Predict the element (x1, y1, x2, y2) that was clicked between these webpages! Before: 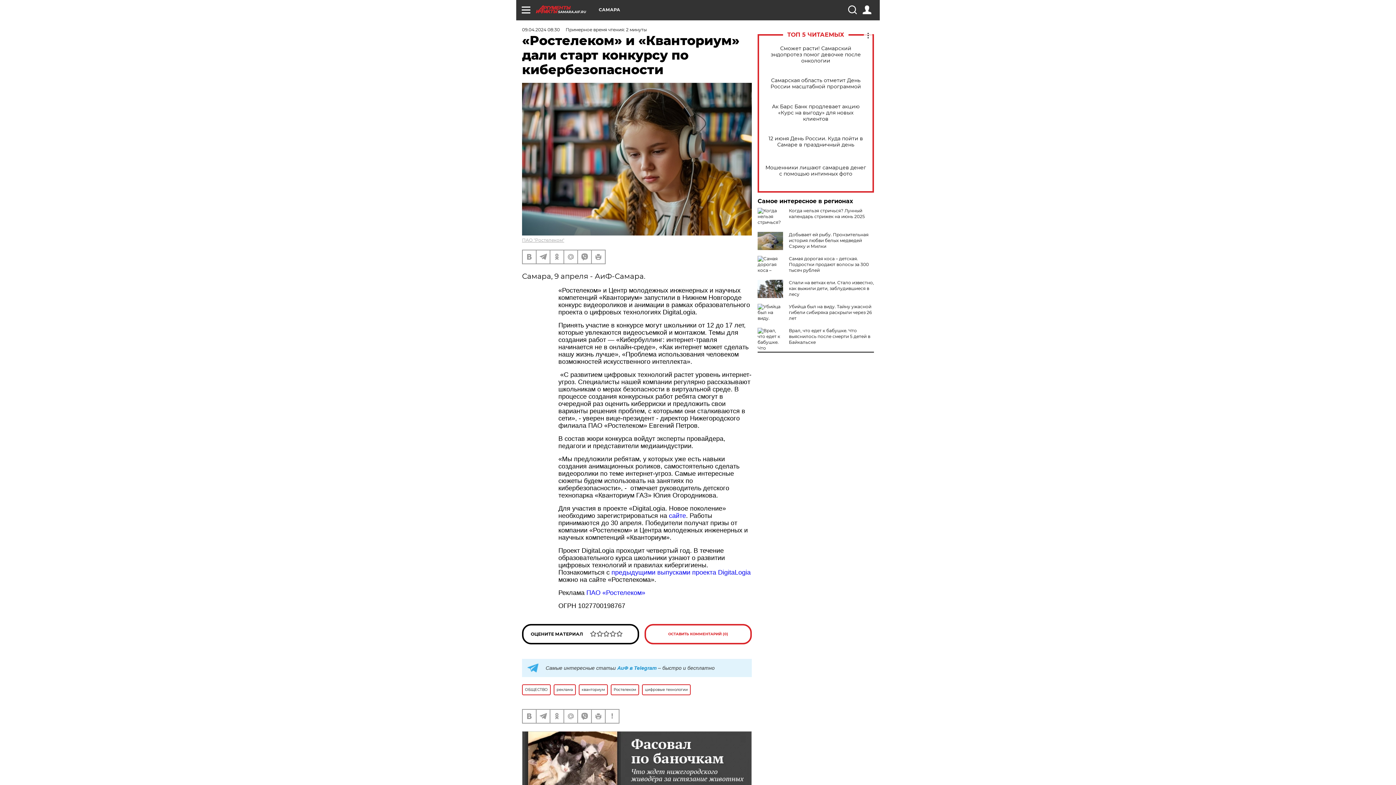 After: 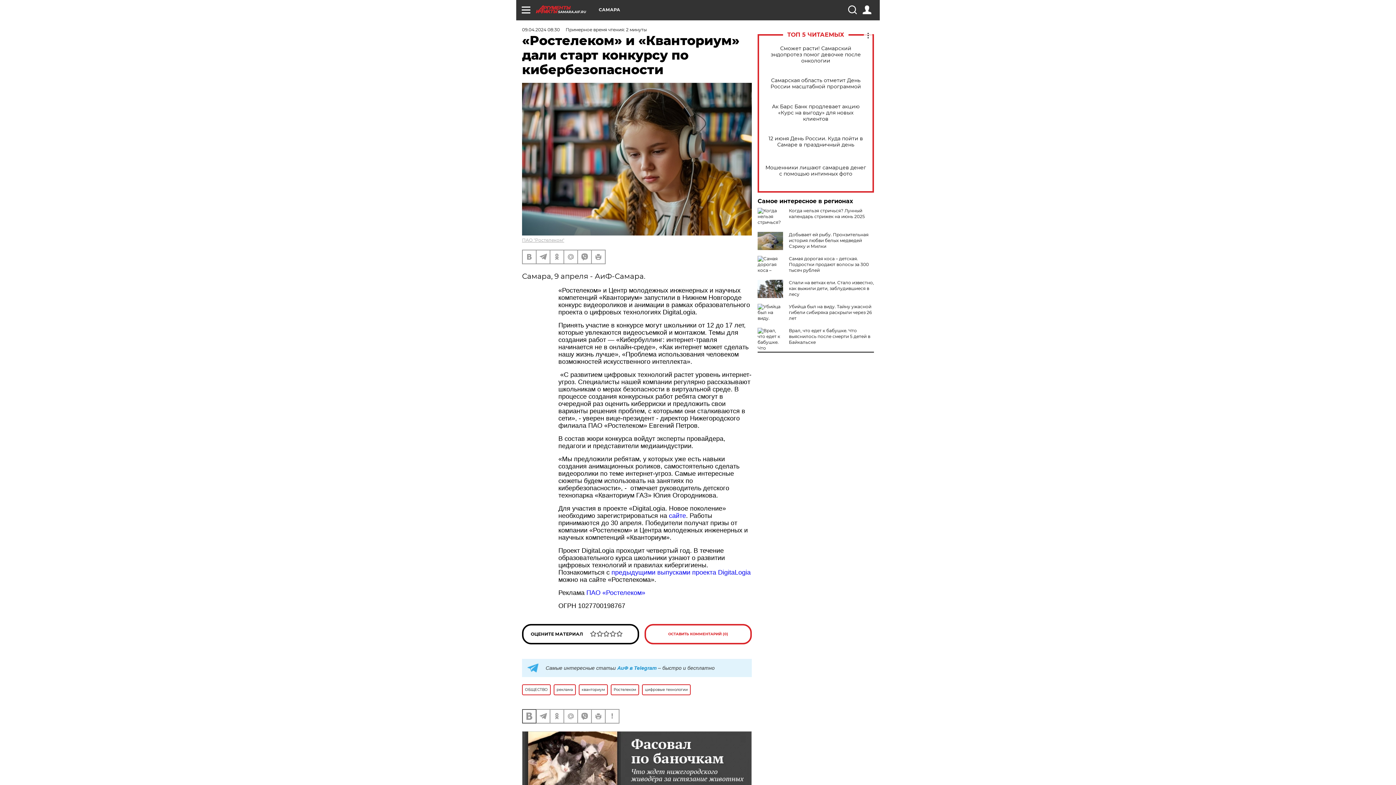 Action: bbox: (522, 710, 536, 723)